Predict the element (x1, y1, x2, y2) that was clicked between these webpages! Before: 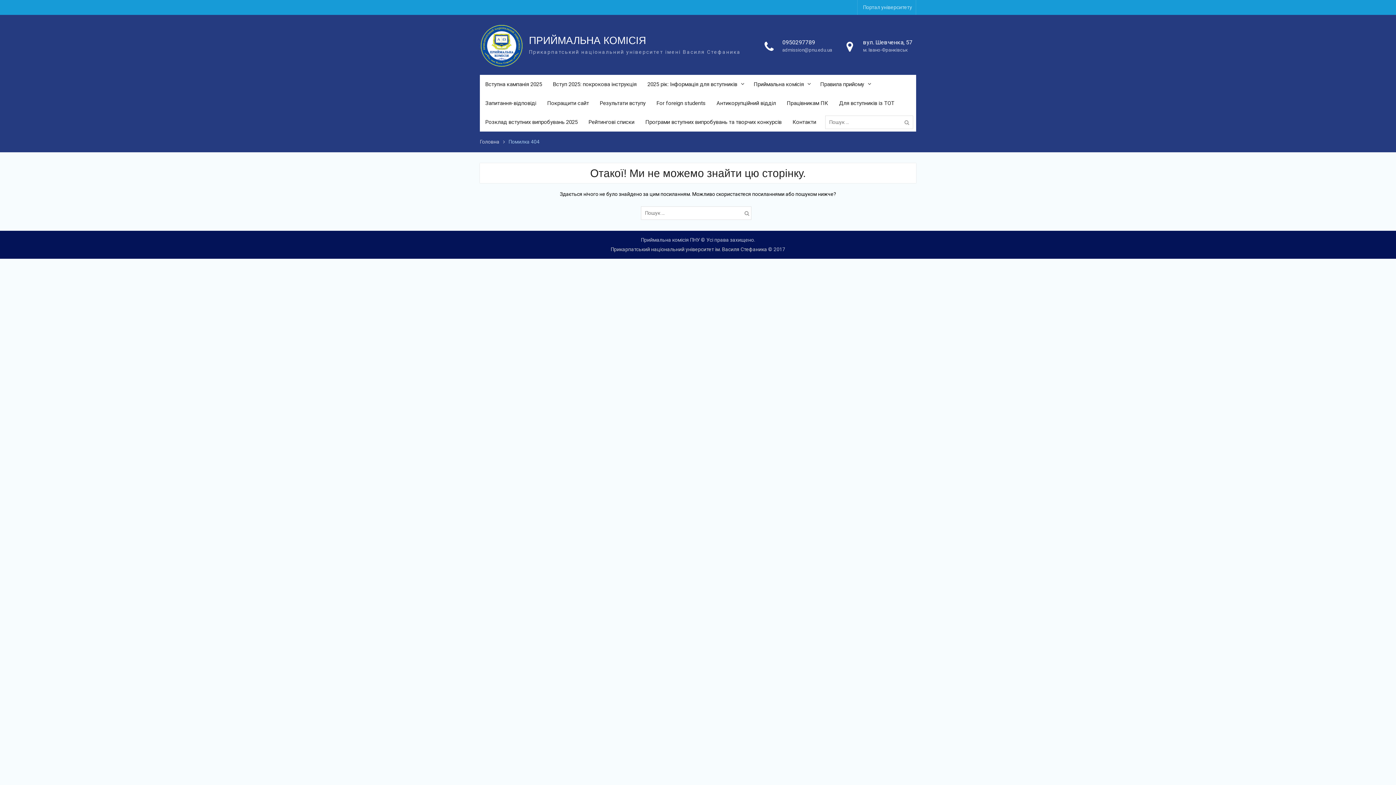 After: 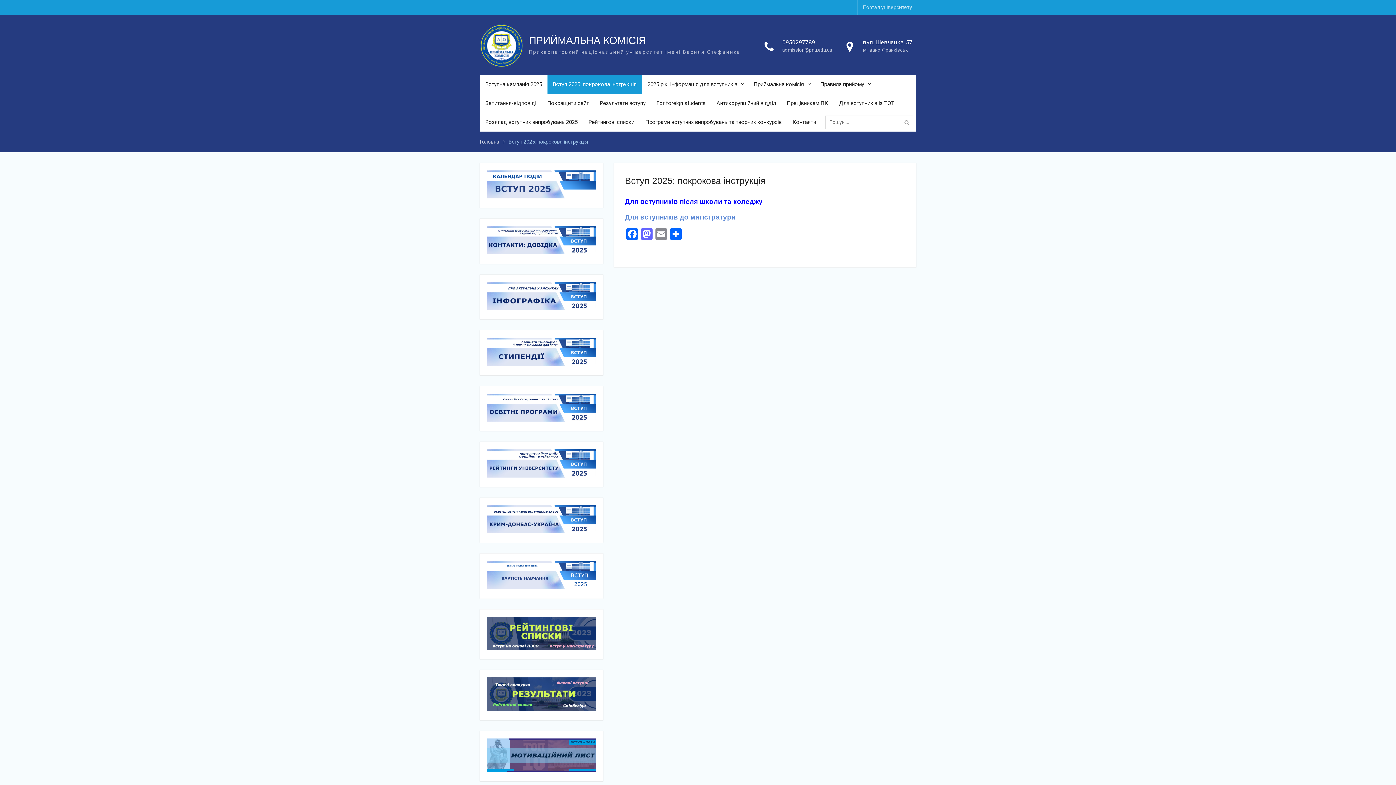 Action: bbox: (547, 74, 642, 93) label: Вступ 2025: покрокова інструкція